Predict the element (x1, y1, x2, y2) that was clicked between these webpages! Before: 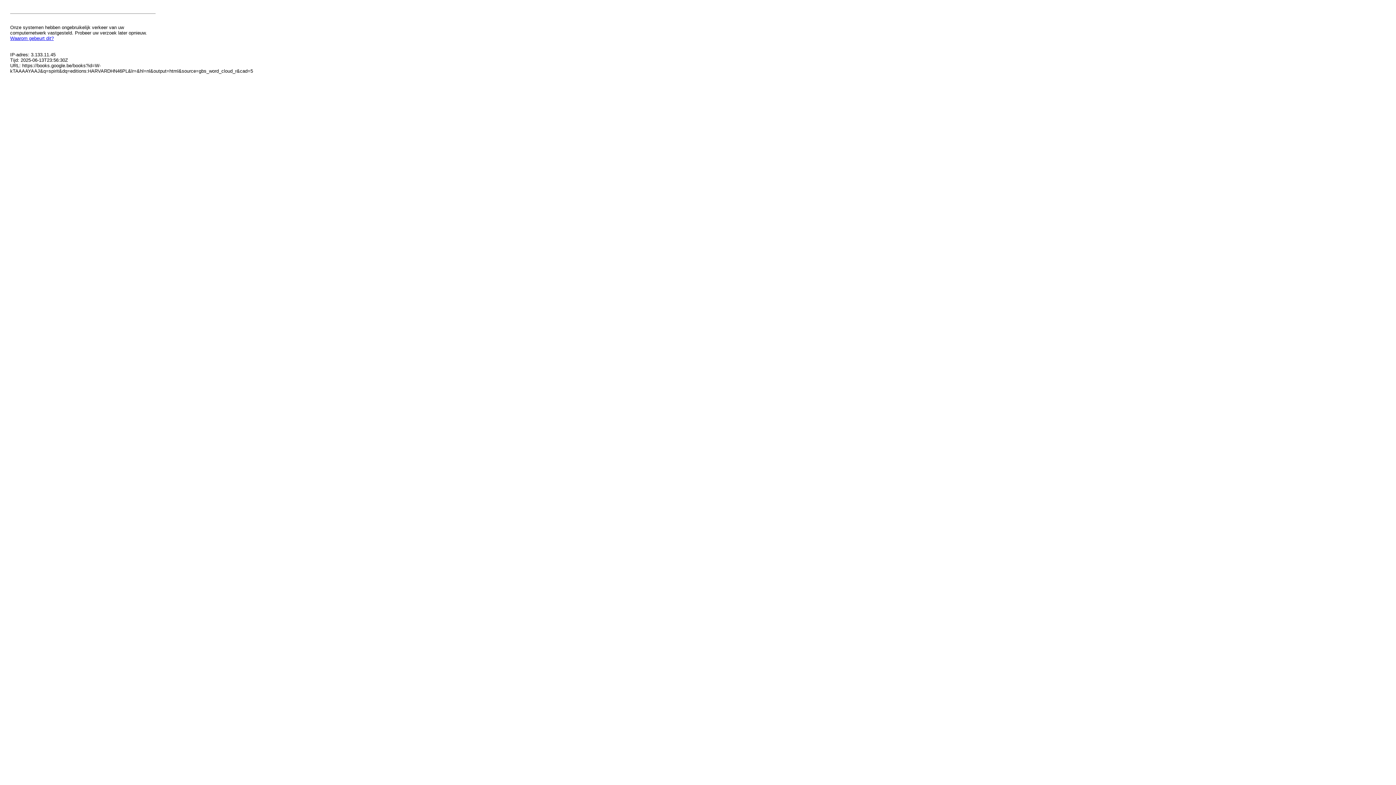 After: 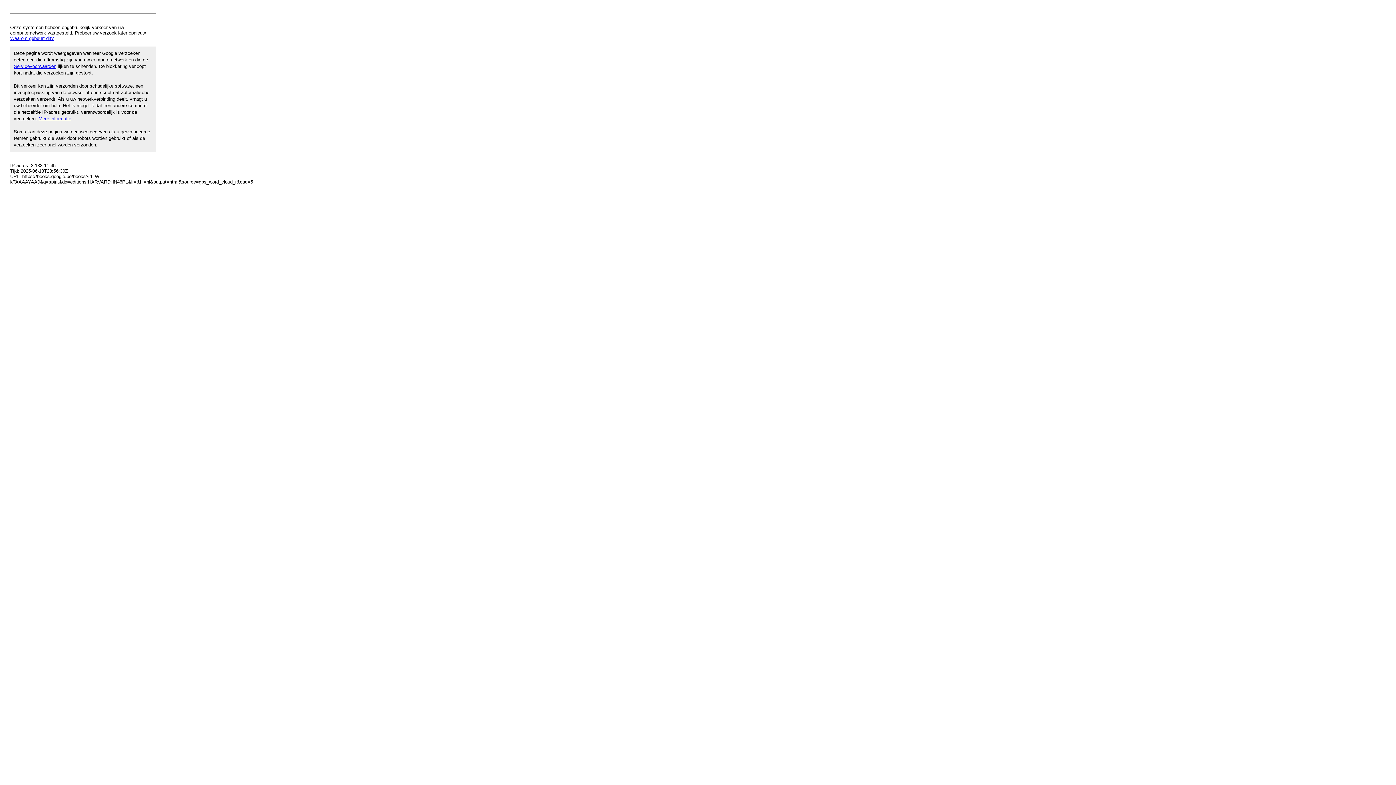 Action: bbox: (10, 35, 53, 41) label: Waarom gebeurt dit?